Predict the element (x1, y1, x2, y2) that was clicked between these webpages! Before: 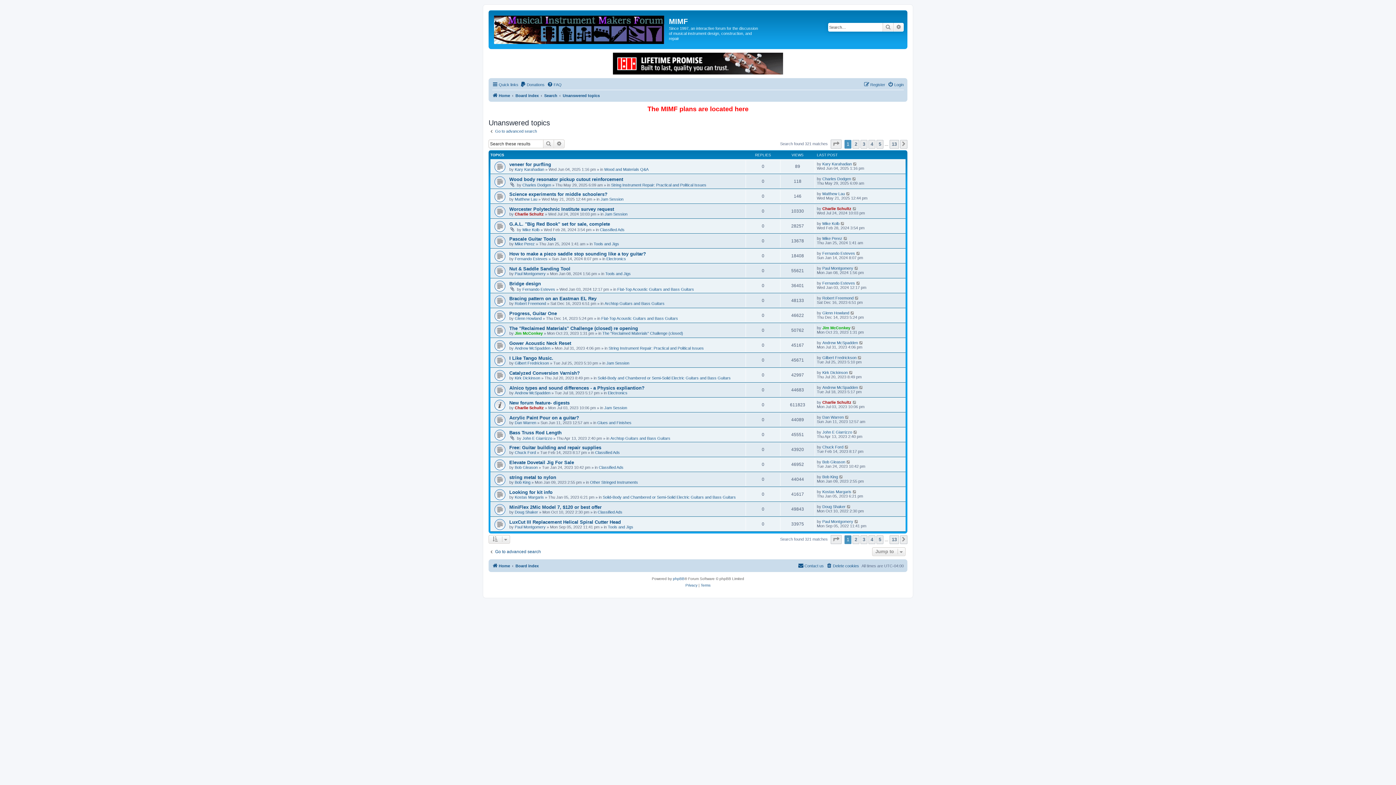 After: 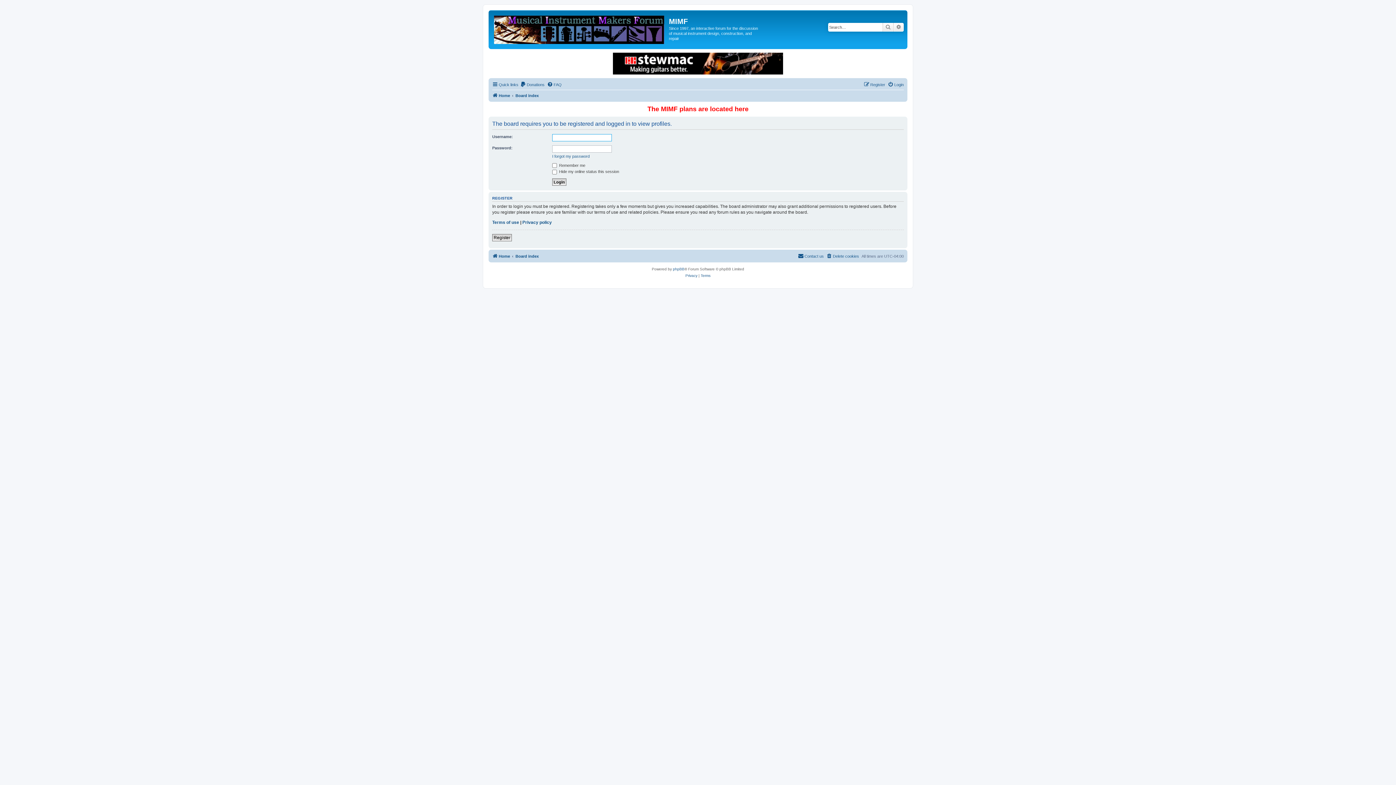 Action: bbox: (822, 385, 858, 389) label: Andrew McSpadden